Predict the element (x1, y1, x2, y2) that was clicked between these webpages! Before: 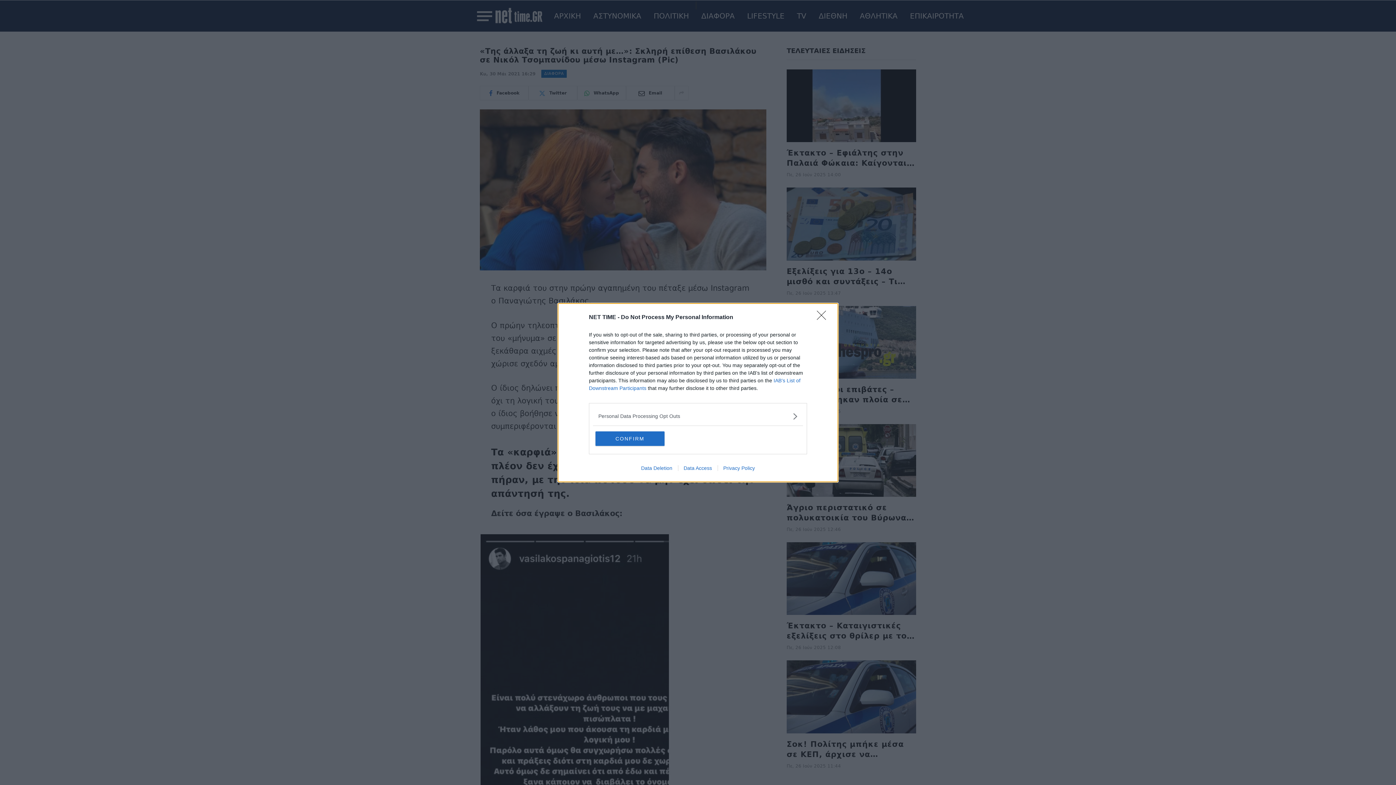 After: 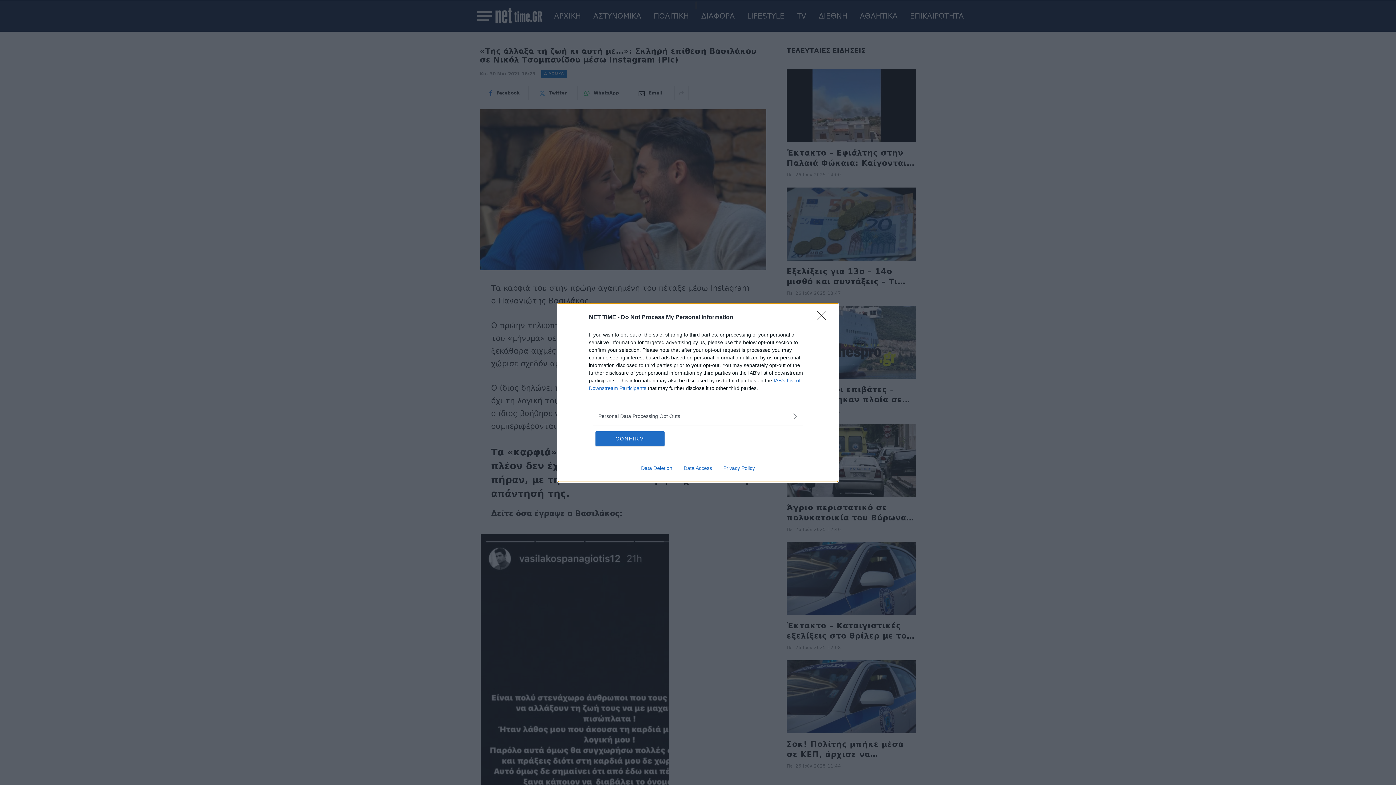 Action: label: Data Deletion bbox: (635, 465, 678, 471)